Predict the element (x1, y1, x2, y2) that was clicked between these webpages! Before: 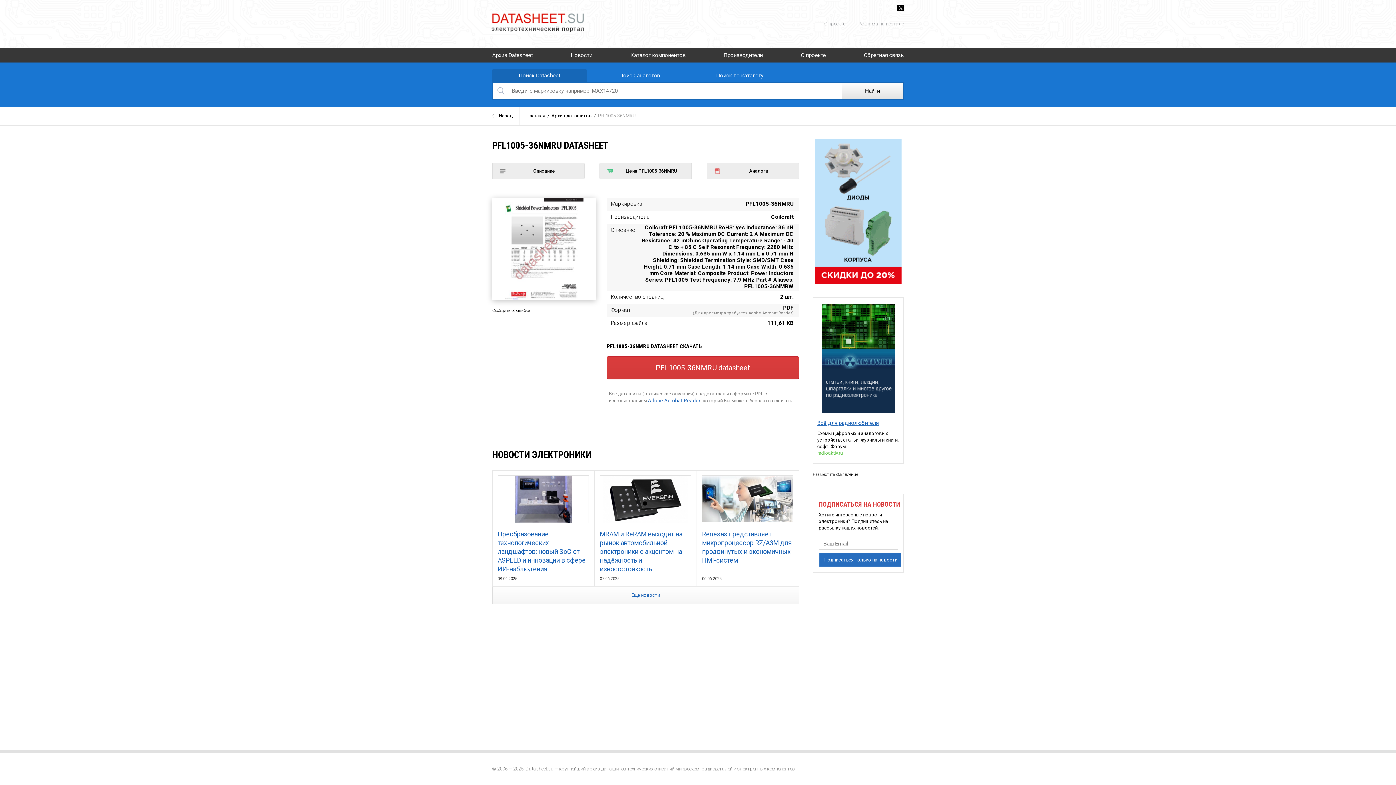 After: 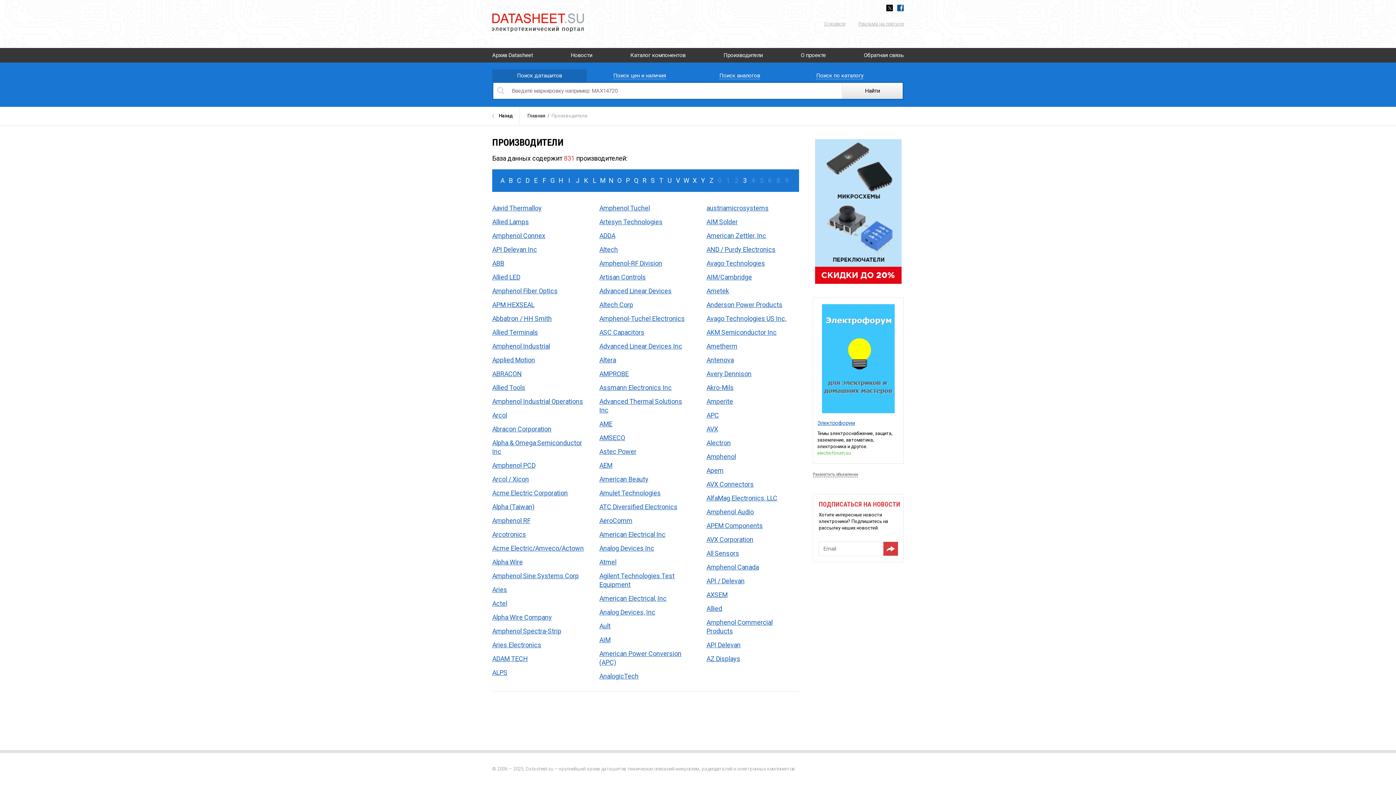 Action: bbox: (717, 48, 769, 62) label: Производители